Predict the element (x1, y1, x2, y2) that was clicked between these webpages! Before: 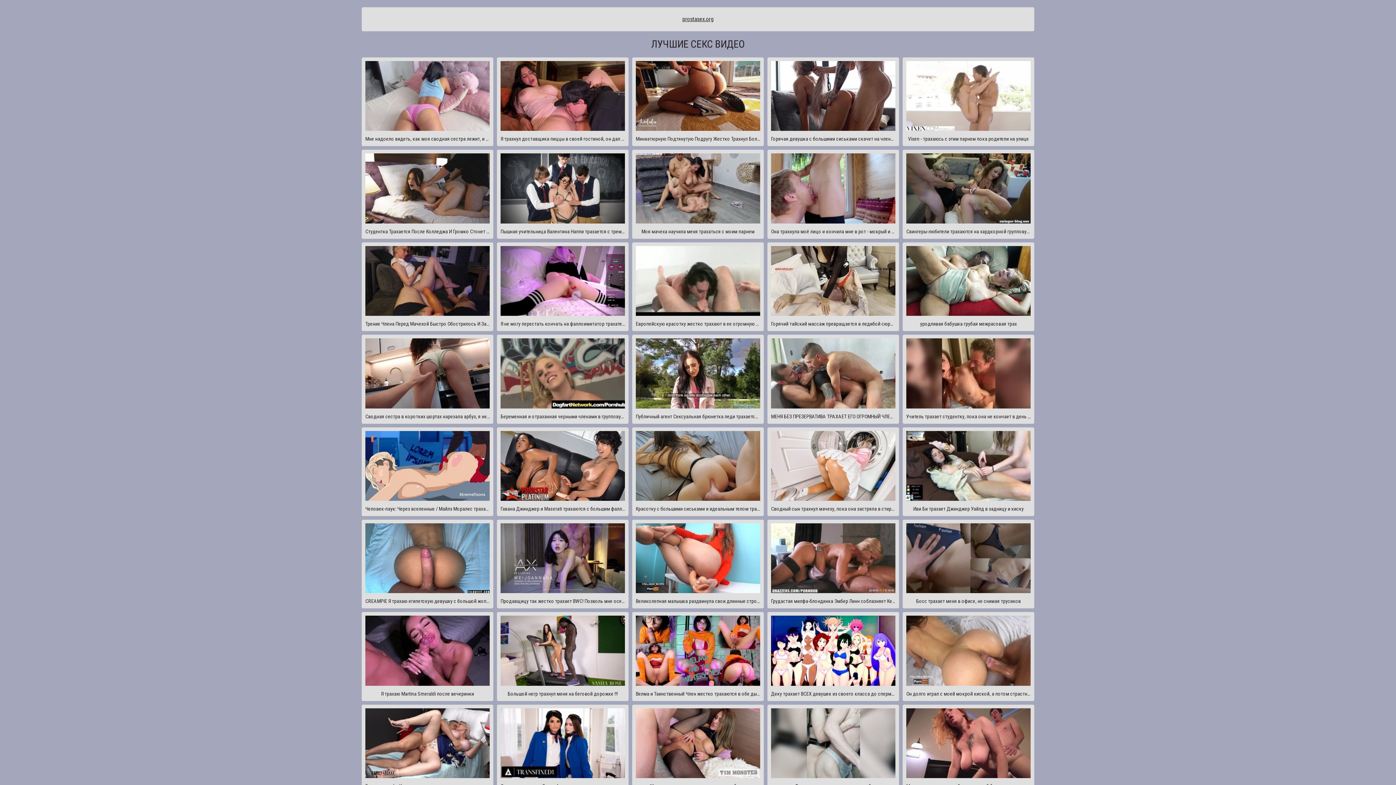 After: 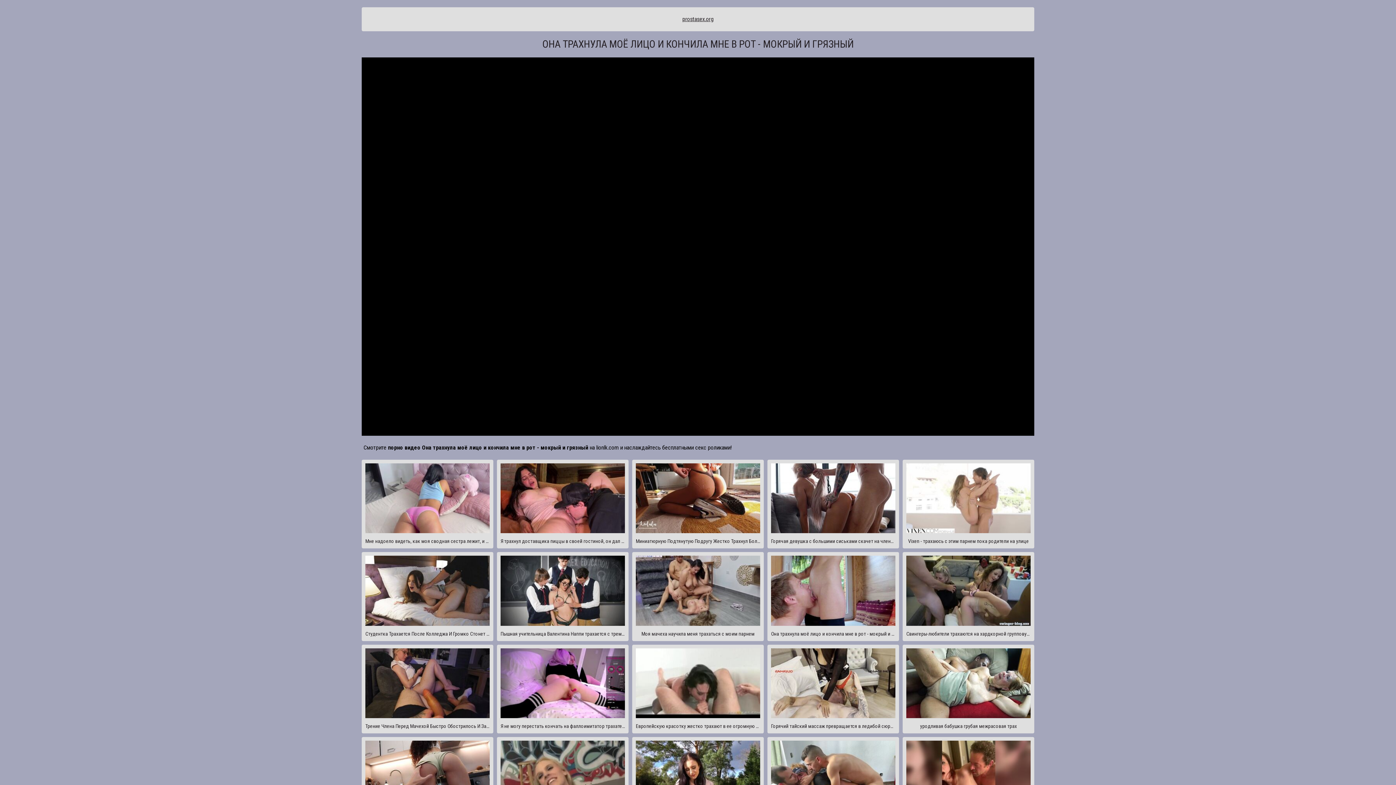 Action: label: Она трахнула моё лицо и кончила мне в рот - мокрый и грязный bbox: (767, 149, 899, 238)